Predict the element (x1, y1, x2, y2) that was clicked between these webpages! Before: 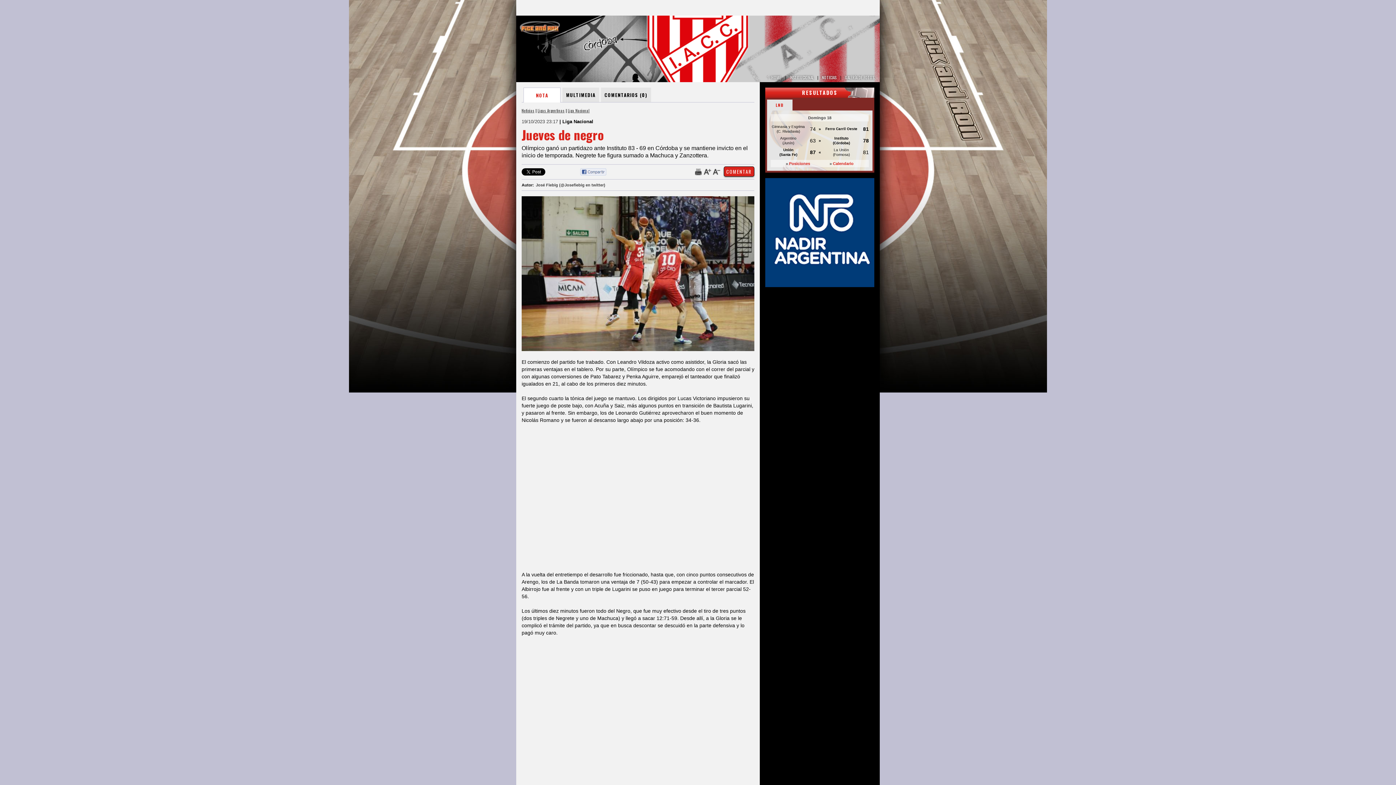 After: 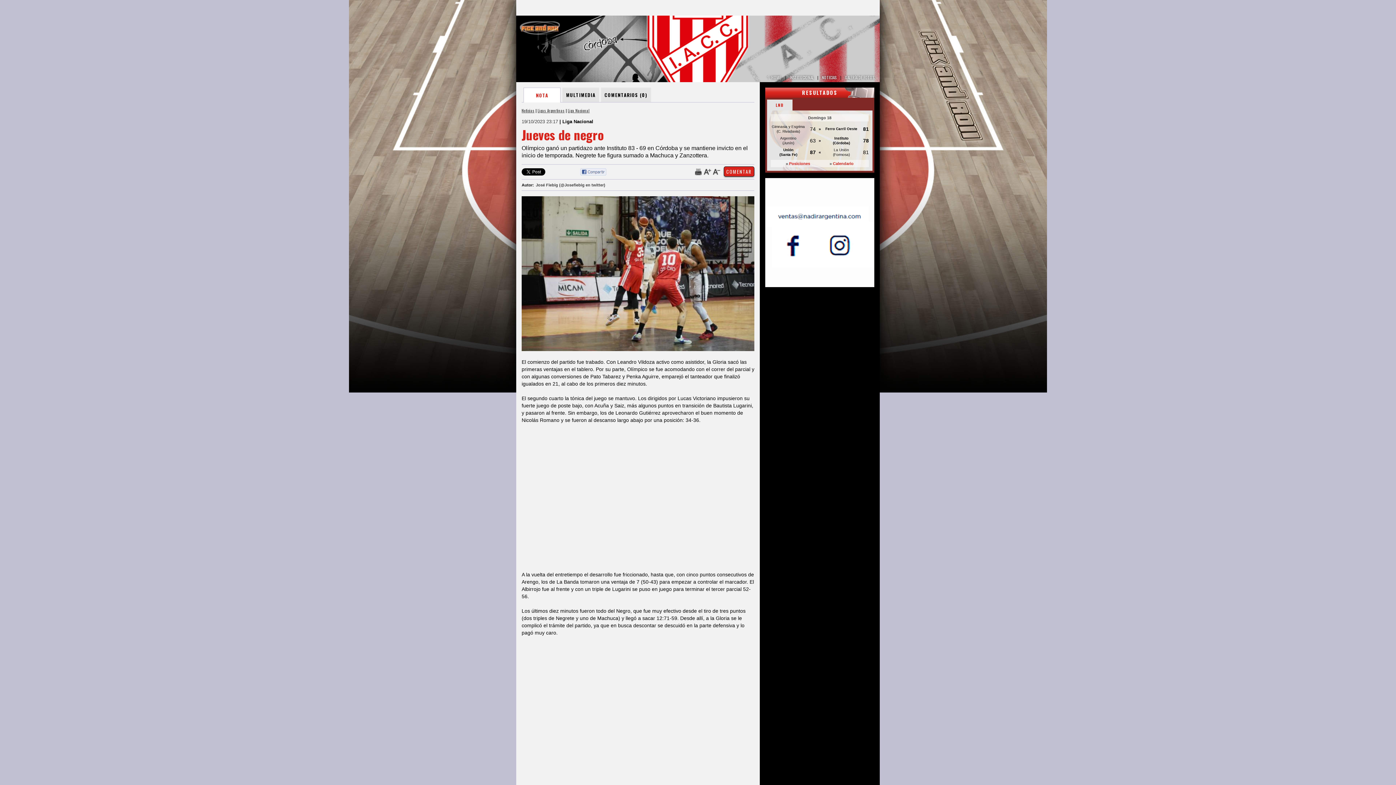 Action: bbox: (562, 168, 577, 175)